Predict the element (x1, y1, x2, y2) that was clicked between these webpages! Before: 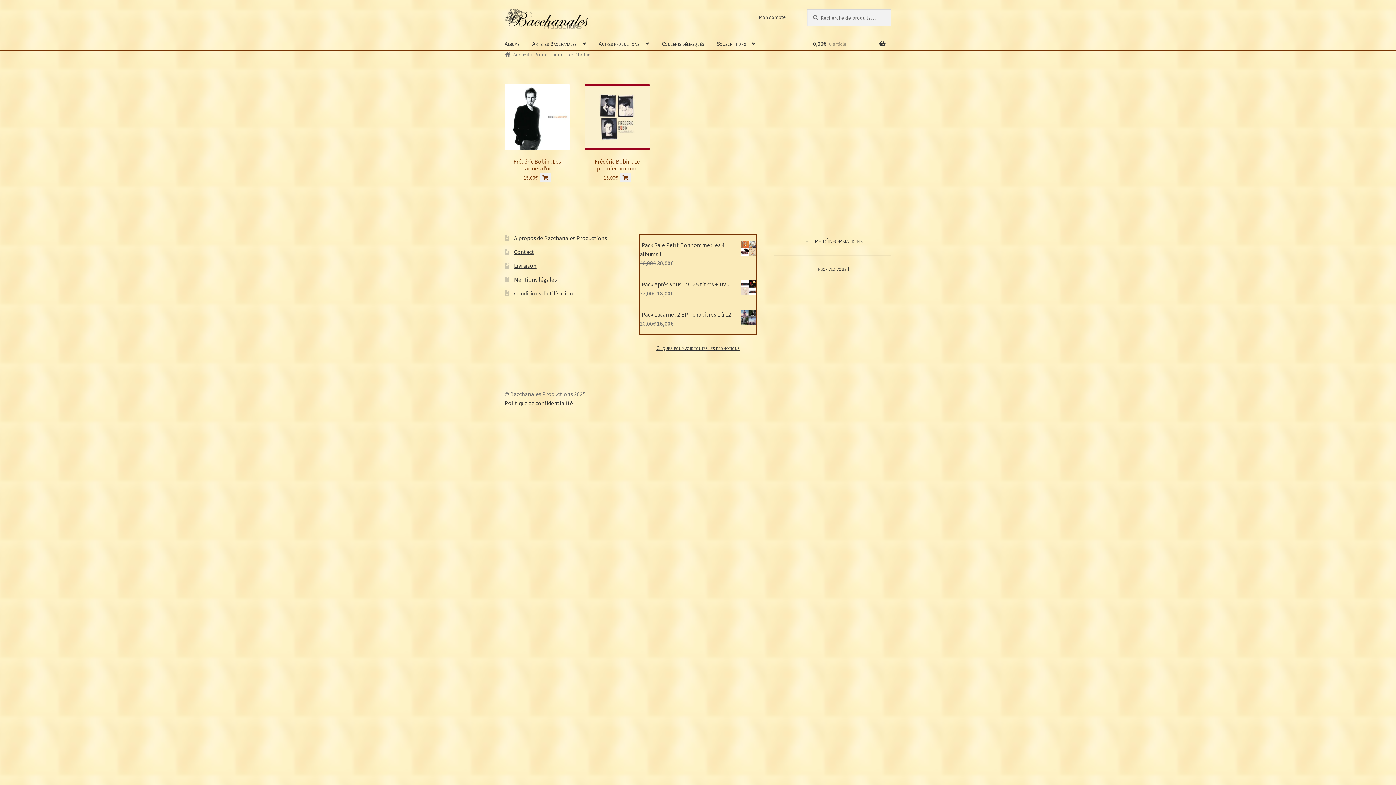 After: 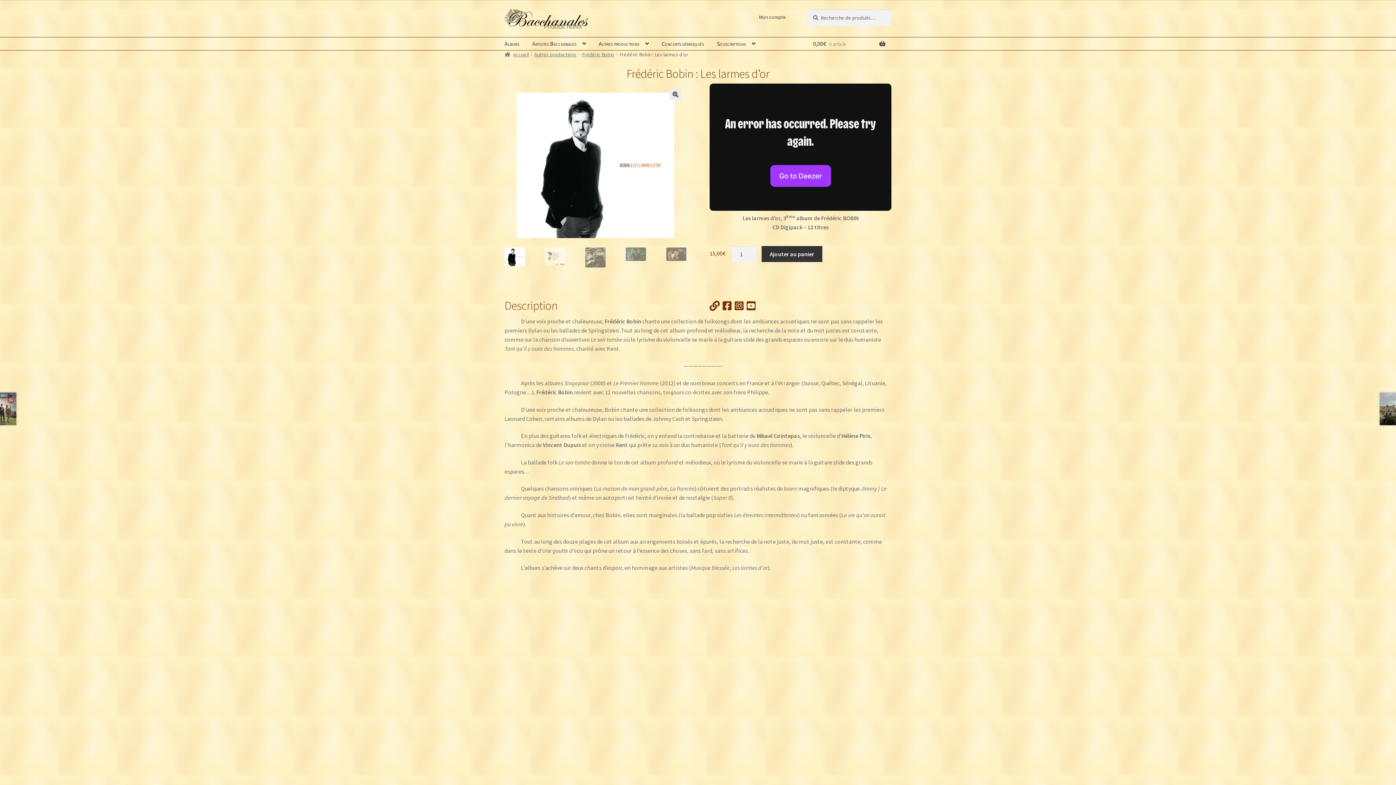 Action: bbox: (504, 158, 570, 171) label: Frédéric Bobin : Les larmes d’or